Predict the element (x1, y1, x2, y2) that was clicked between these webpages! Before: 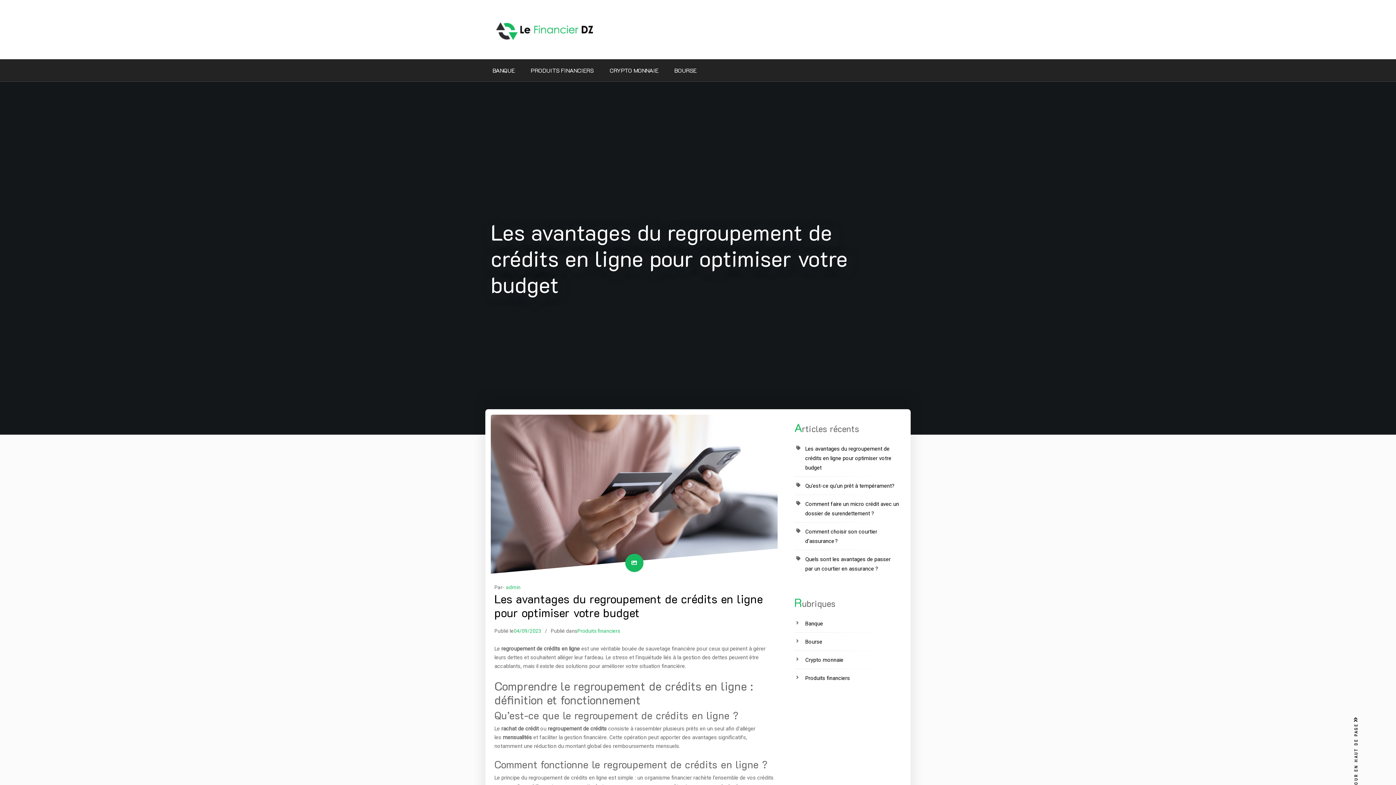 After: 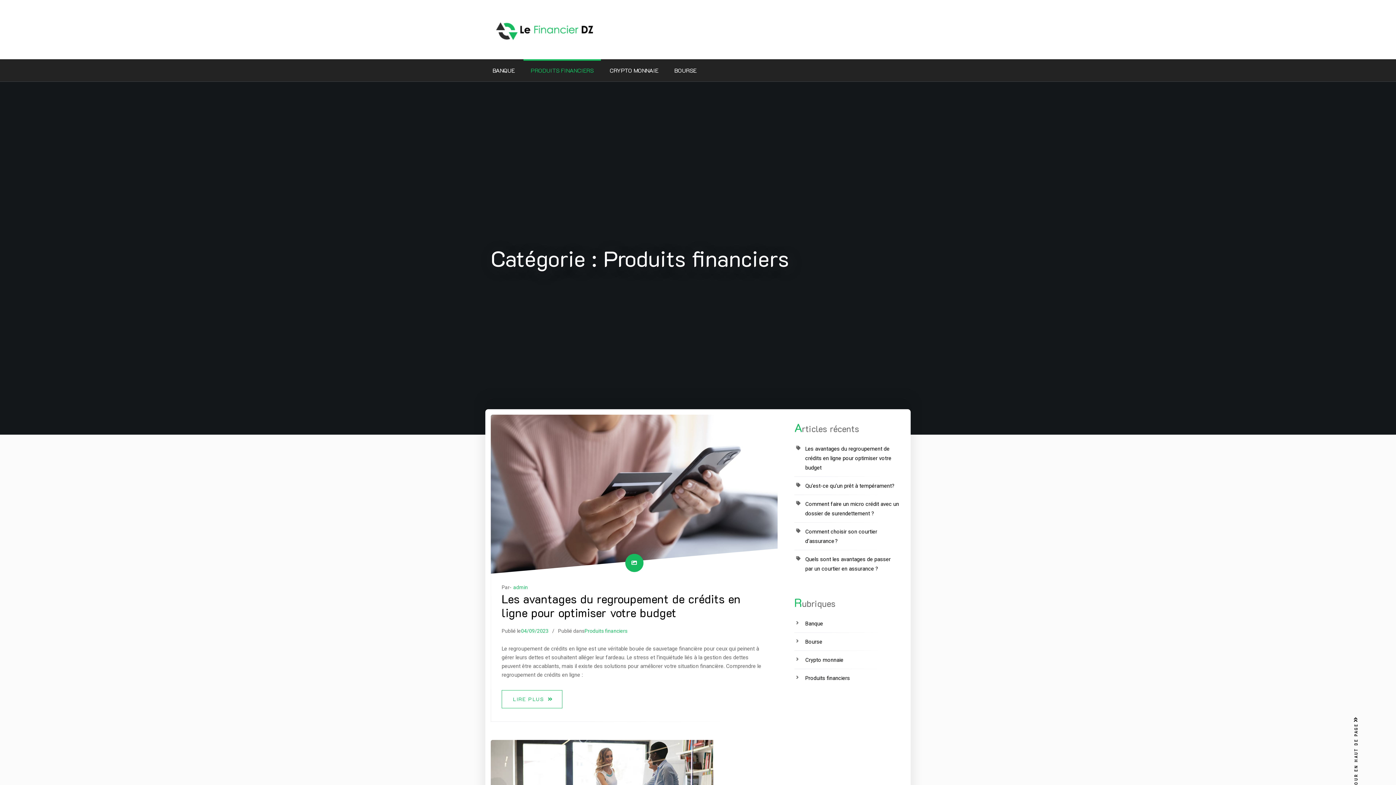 Action: bbox: (805, 675, 850, 681) label: Produits financiers